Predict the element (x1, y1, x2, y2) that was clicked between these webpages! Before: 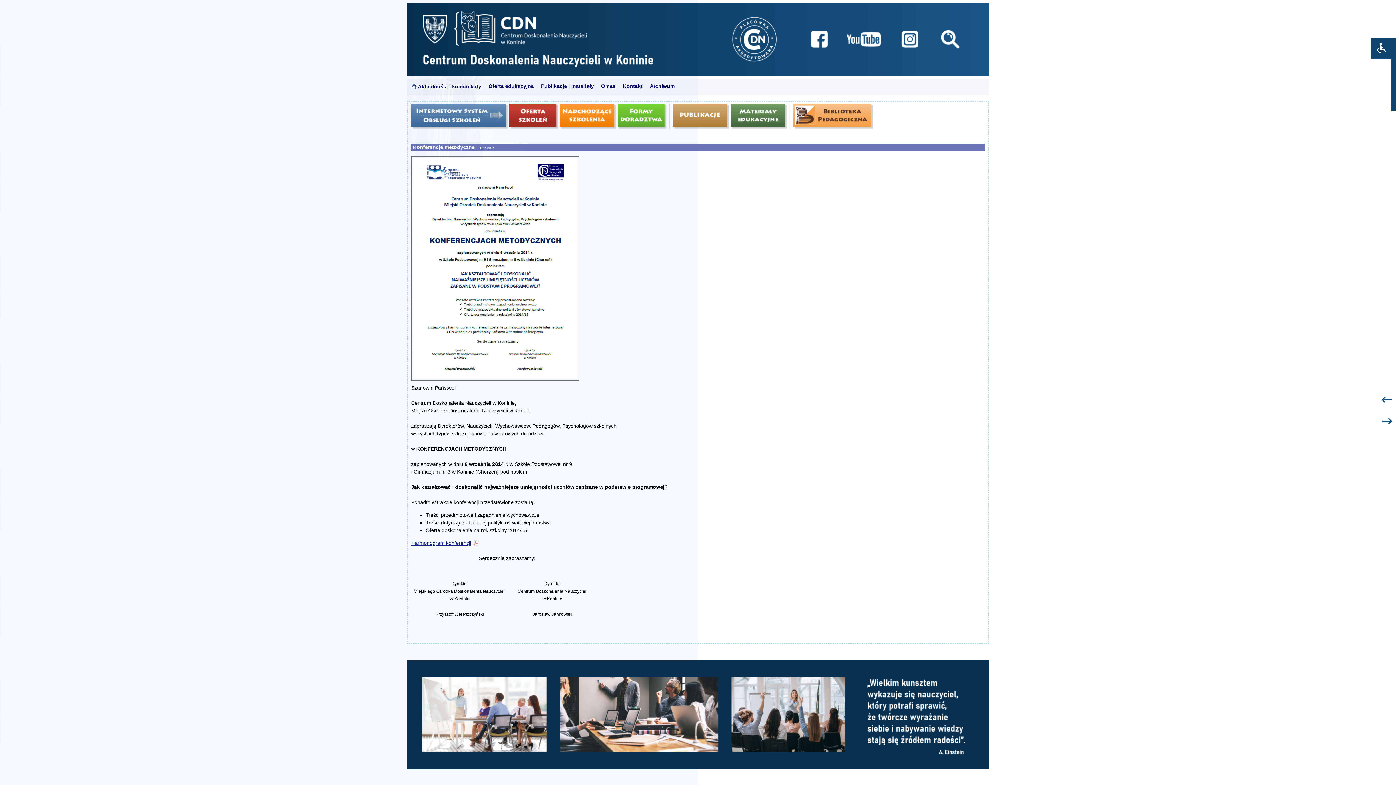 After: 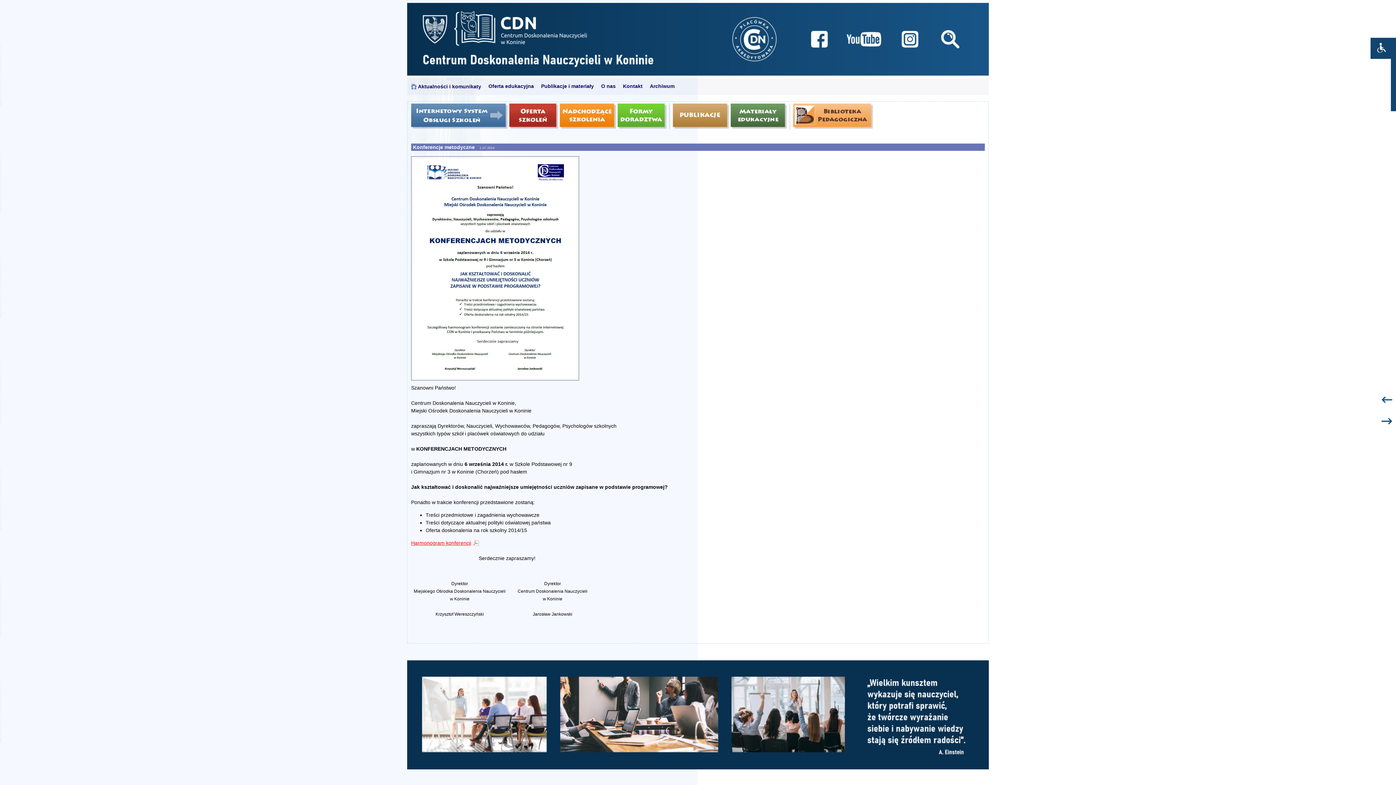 Action: label: Harmonogram konferencji bbox: (411, 540, 479, 547)